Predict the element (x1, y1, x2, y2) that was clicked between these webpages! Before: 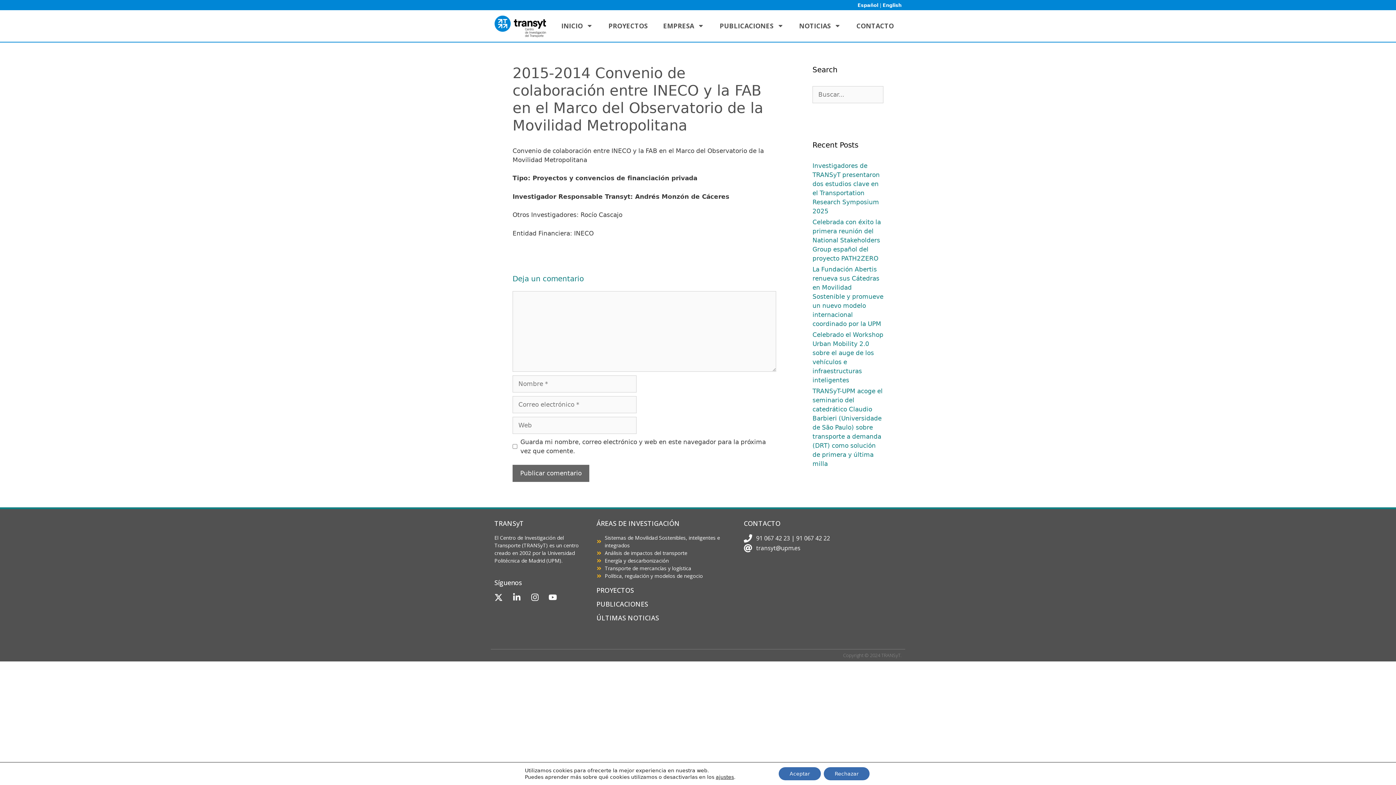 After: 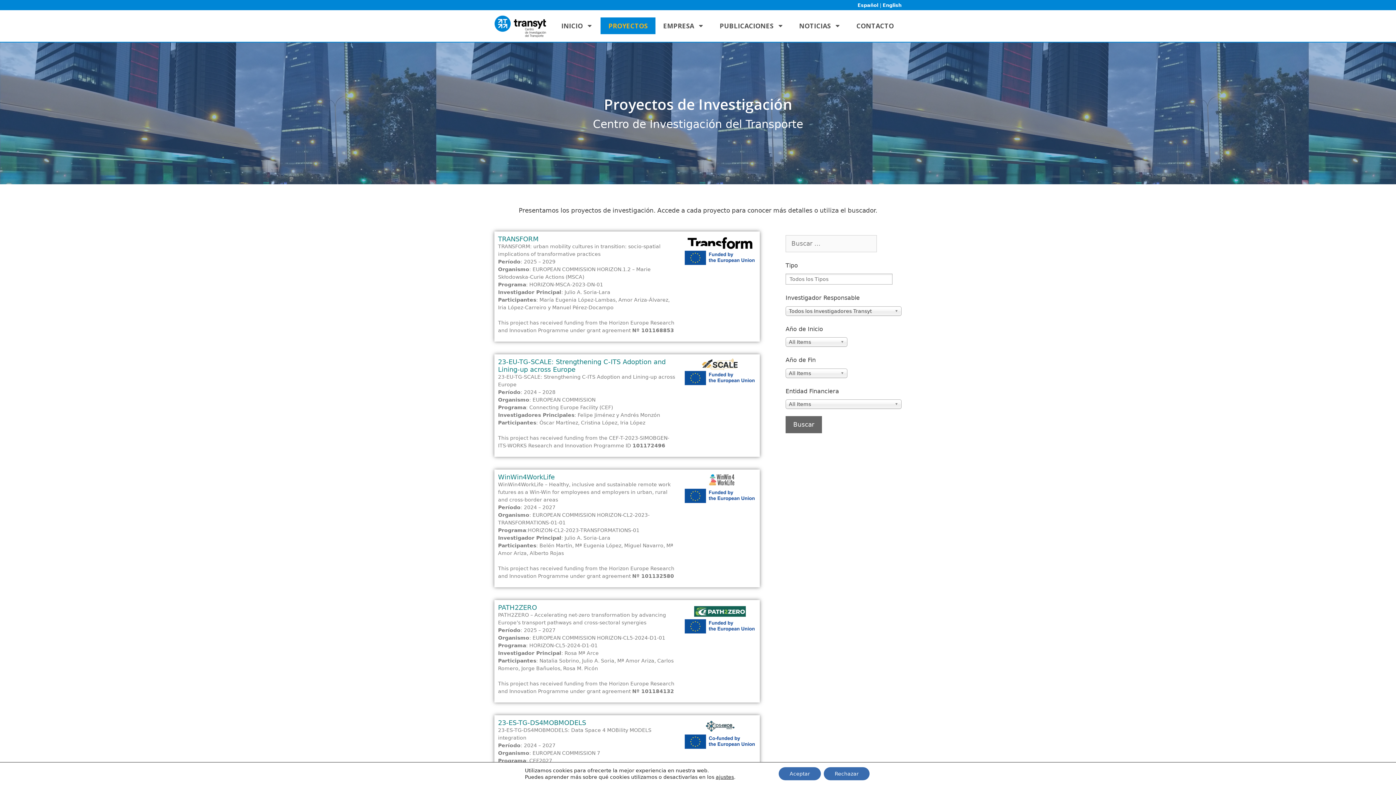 Action: label: PROYECTOS bbox: (596, 586, 634, 594)